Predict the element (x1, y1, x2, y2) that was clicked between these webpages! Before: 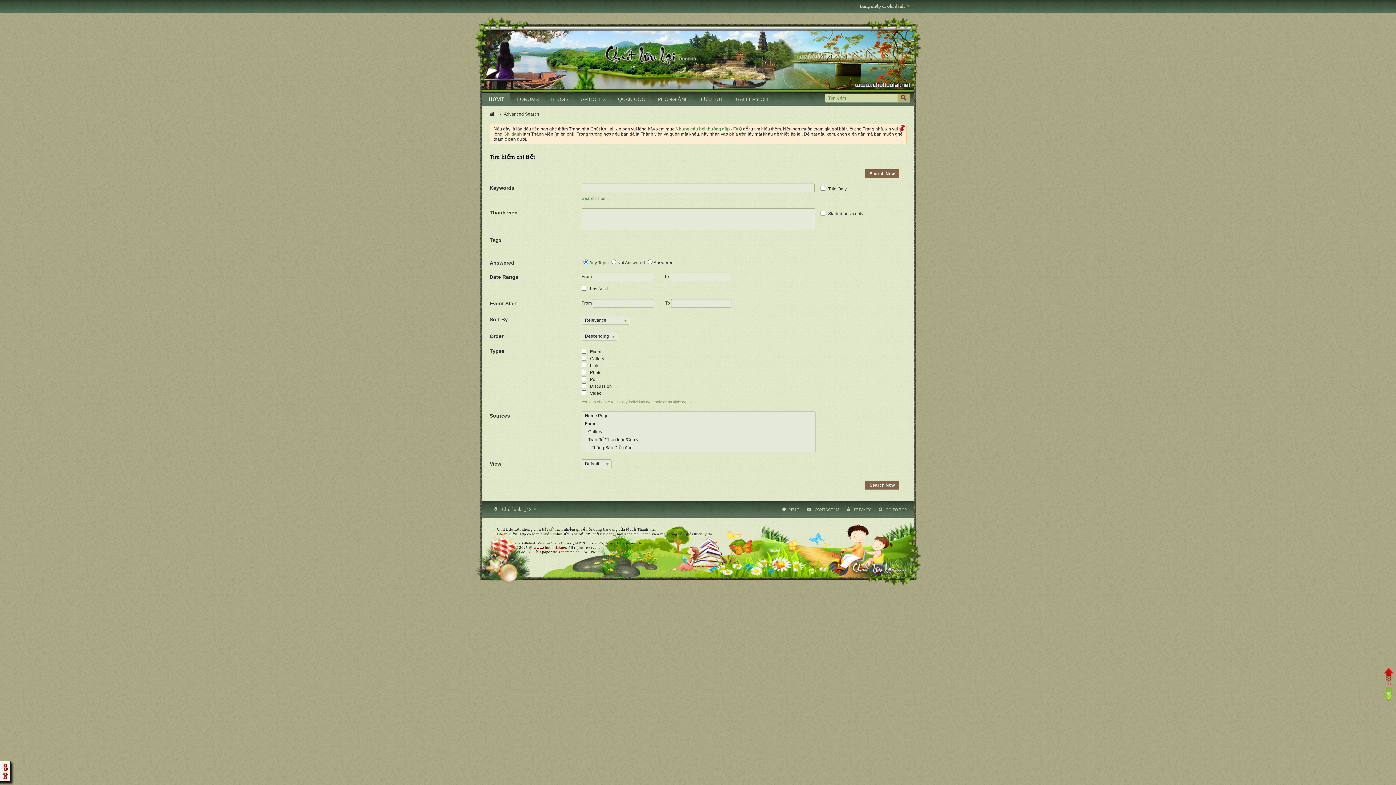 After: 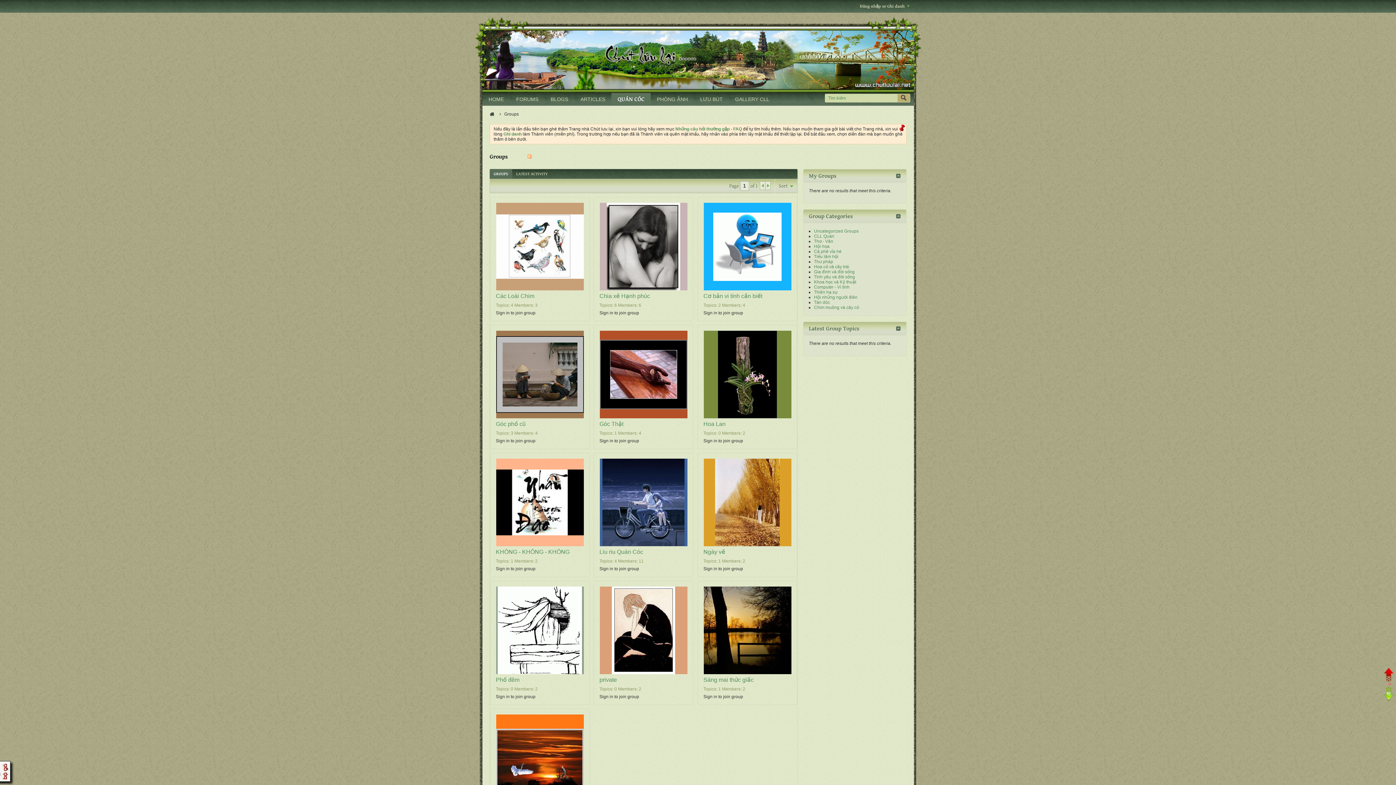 Action: bbox: (612, 92, 651, 105) label: QUÁN CÓC